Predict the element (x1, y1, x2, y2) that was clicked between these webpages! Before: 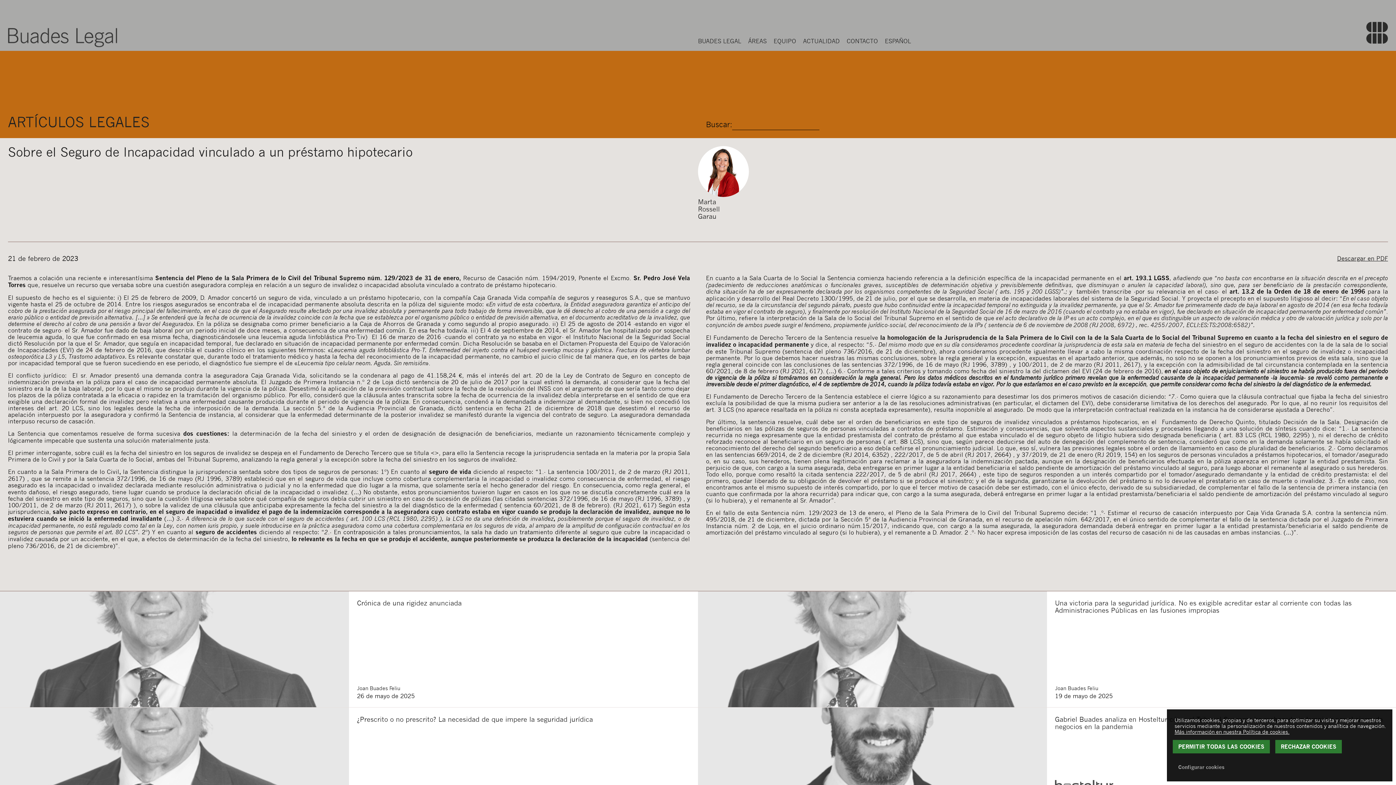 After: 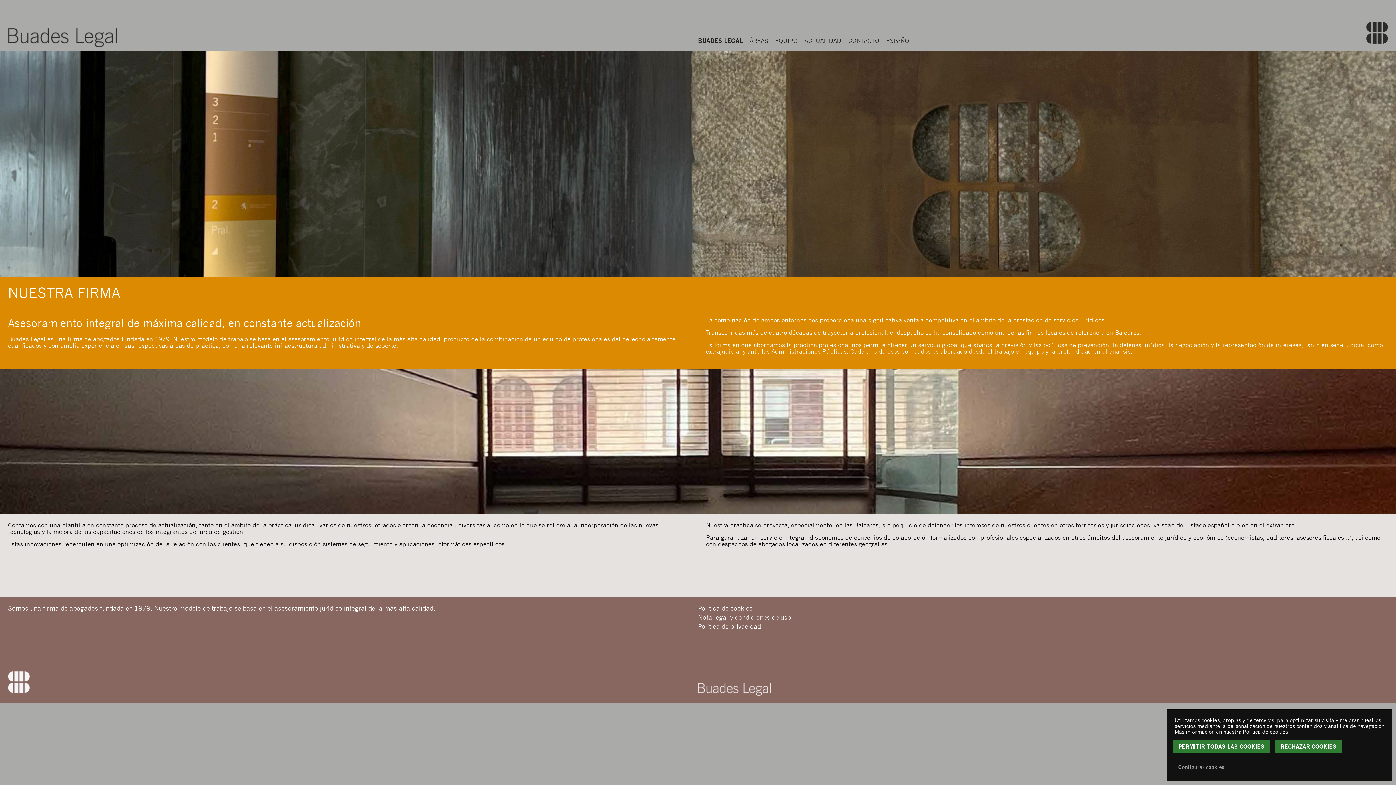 Action: bbox: (8, 28, 117, 47)